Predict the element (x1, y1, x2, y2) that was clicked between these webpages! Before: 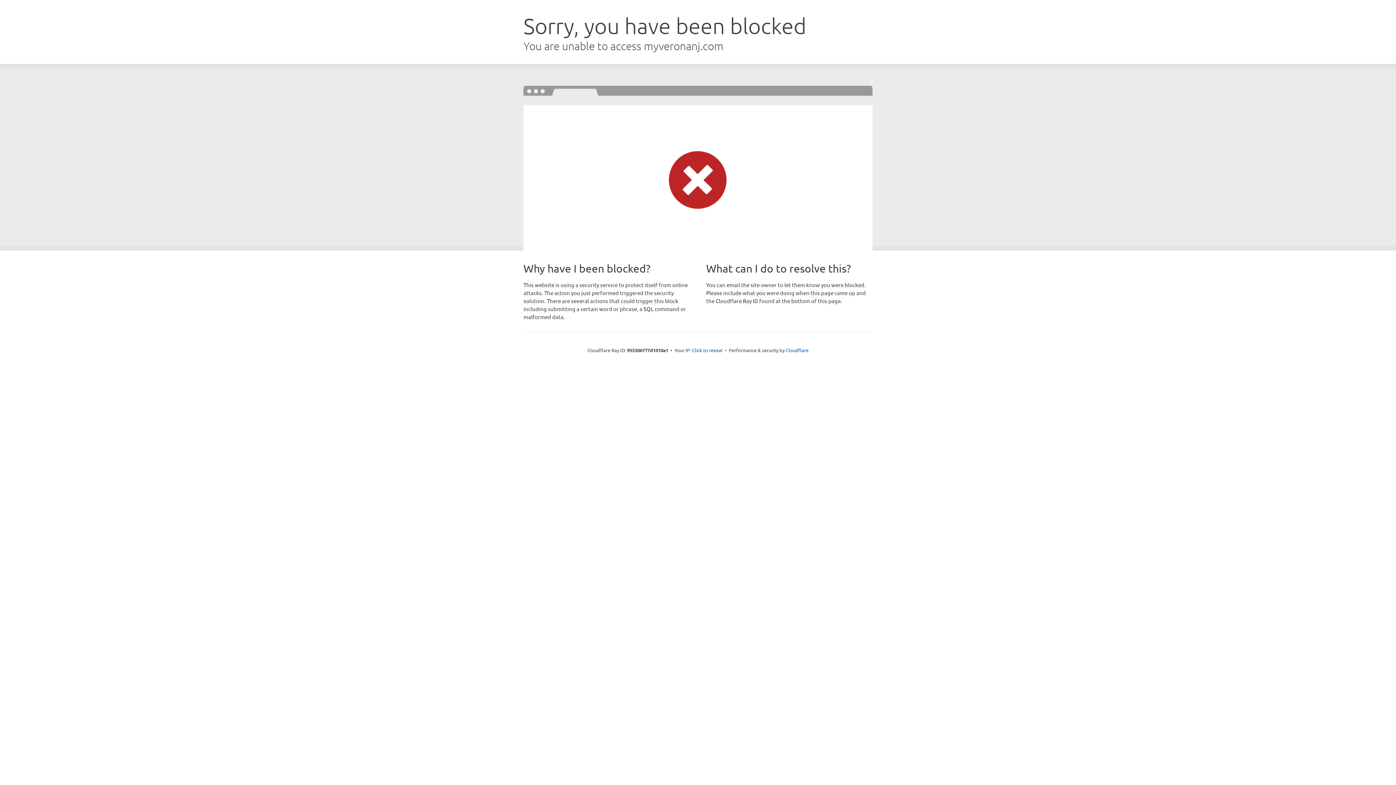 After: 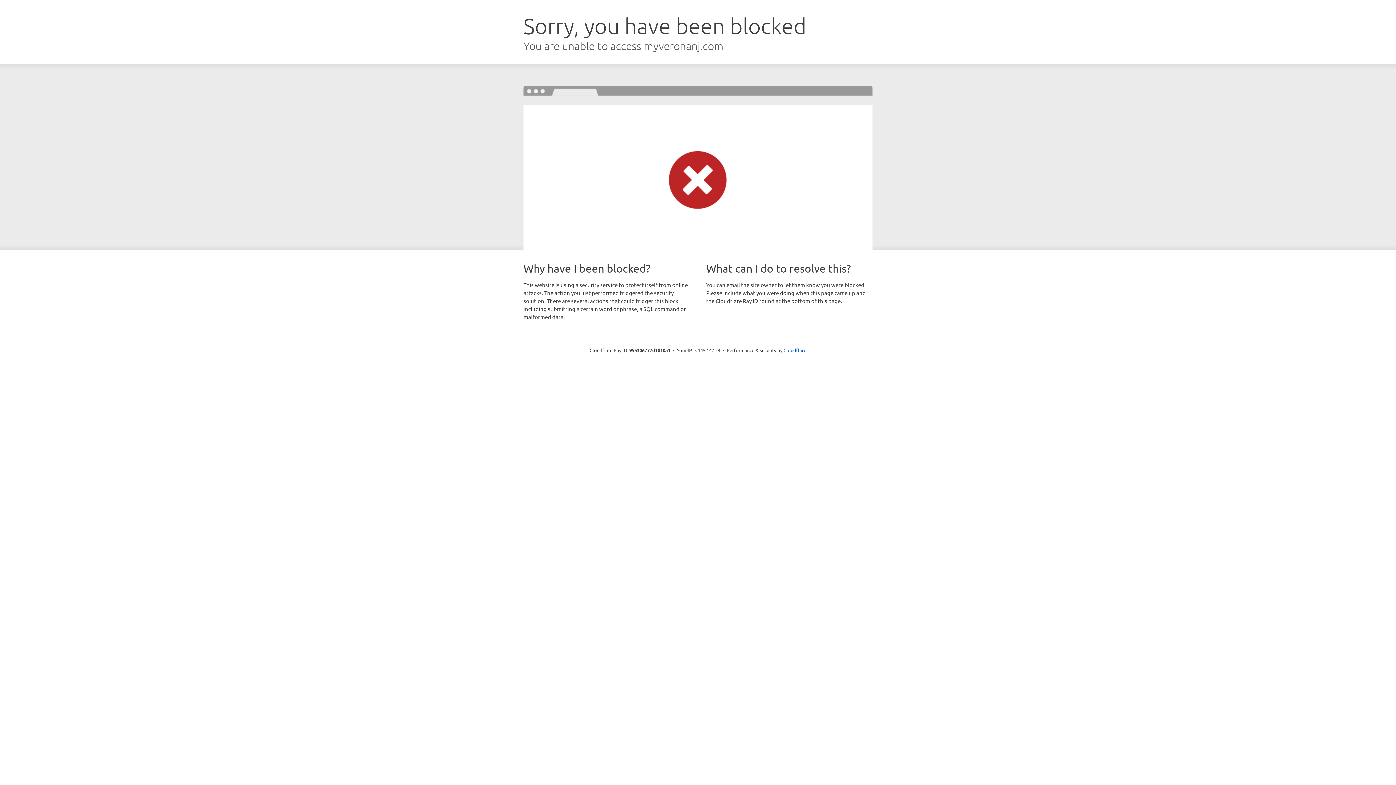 Action: bbox: (692, 346, 722, 353) label: Click to reveal